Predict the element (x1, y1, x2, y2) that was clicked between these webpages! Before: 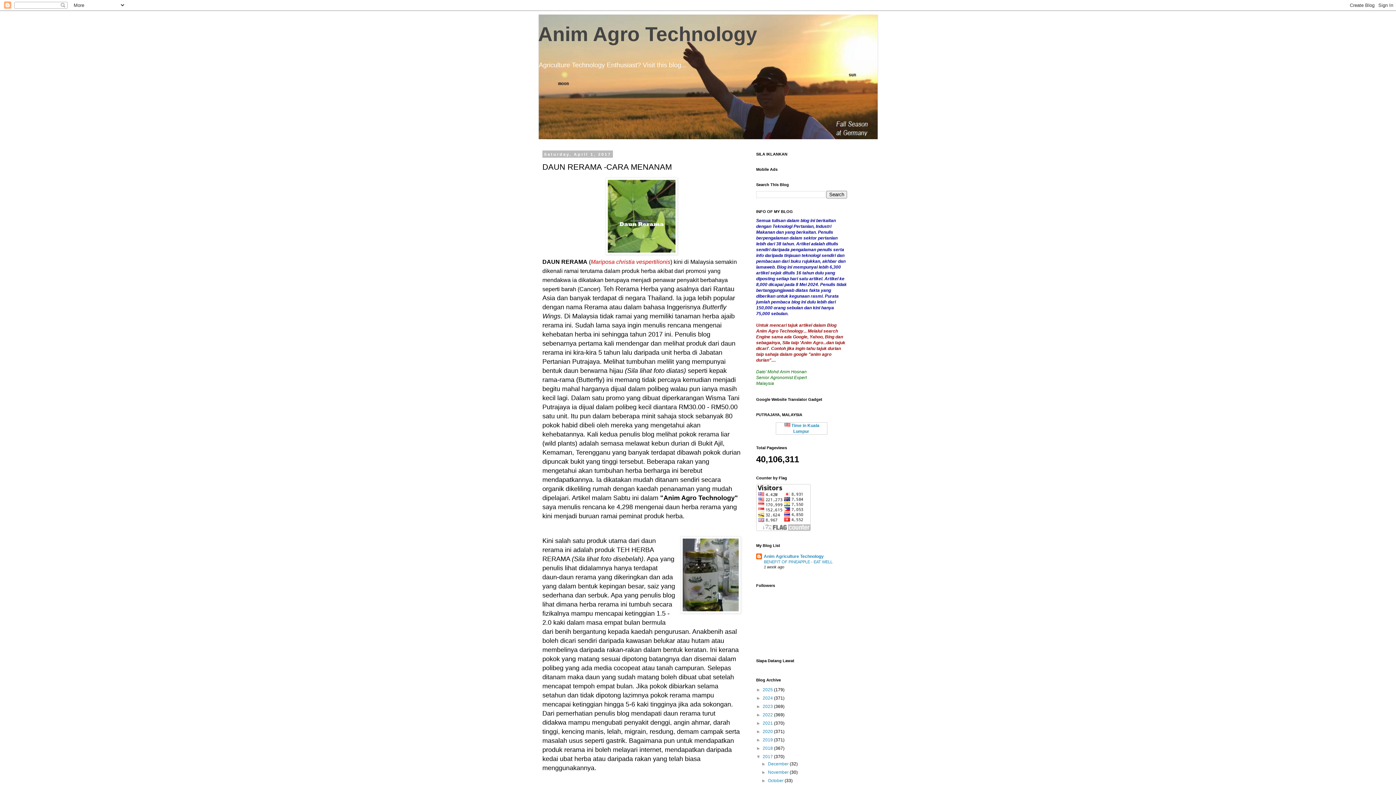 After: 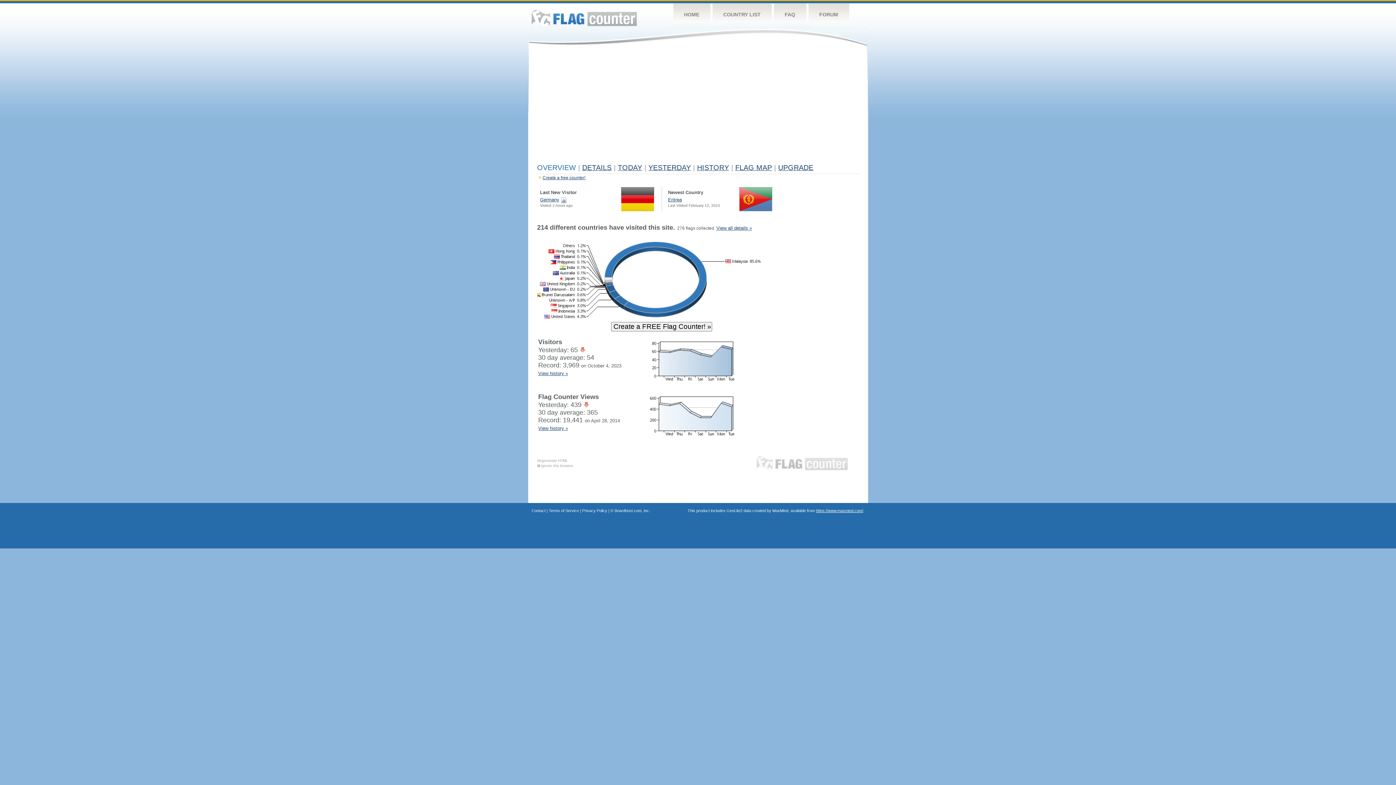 Action: bbox: (756, 527, 810, 532)